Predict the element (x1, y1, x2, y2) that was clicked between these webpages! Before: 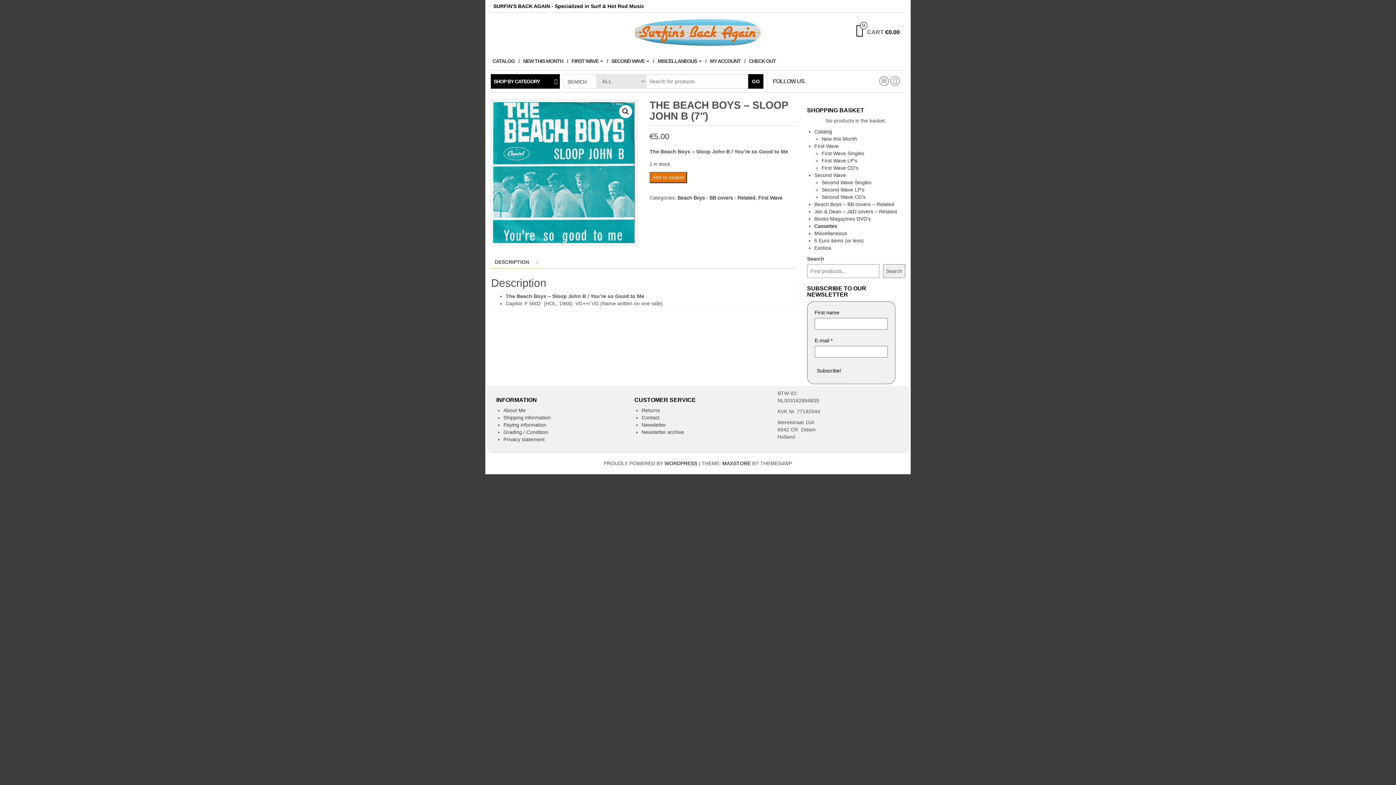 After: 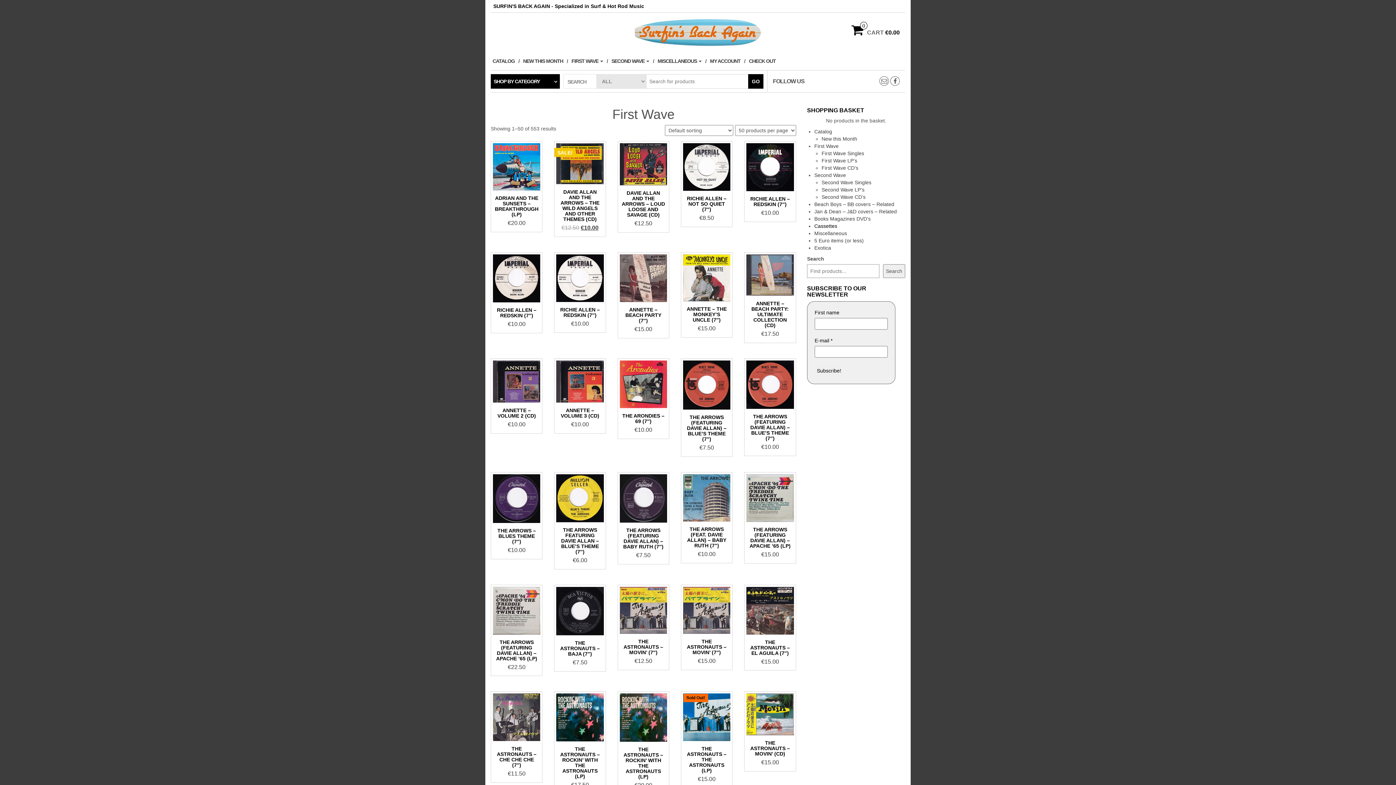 Action: label: FIRST WAVE  bbox: (569, 52, 609, 70)